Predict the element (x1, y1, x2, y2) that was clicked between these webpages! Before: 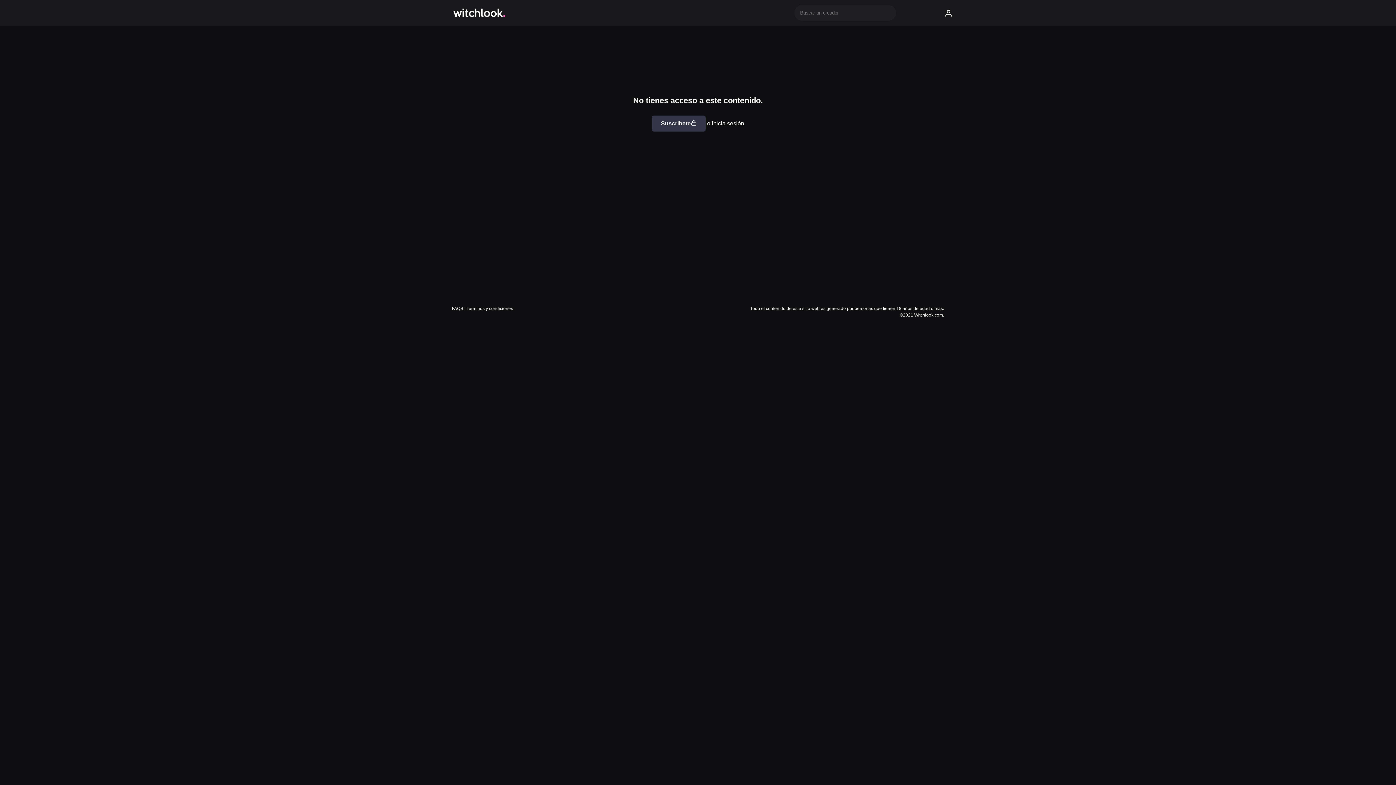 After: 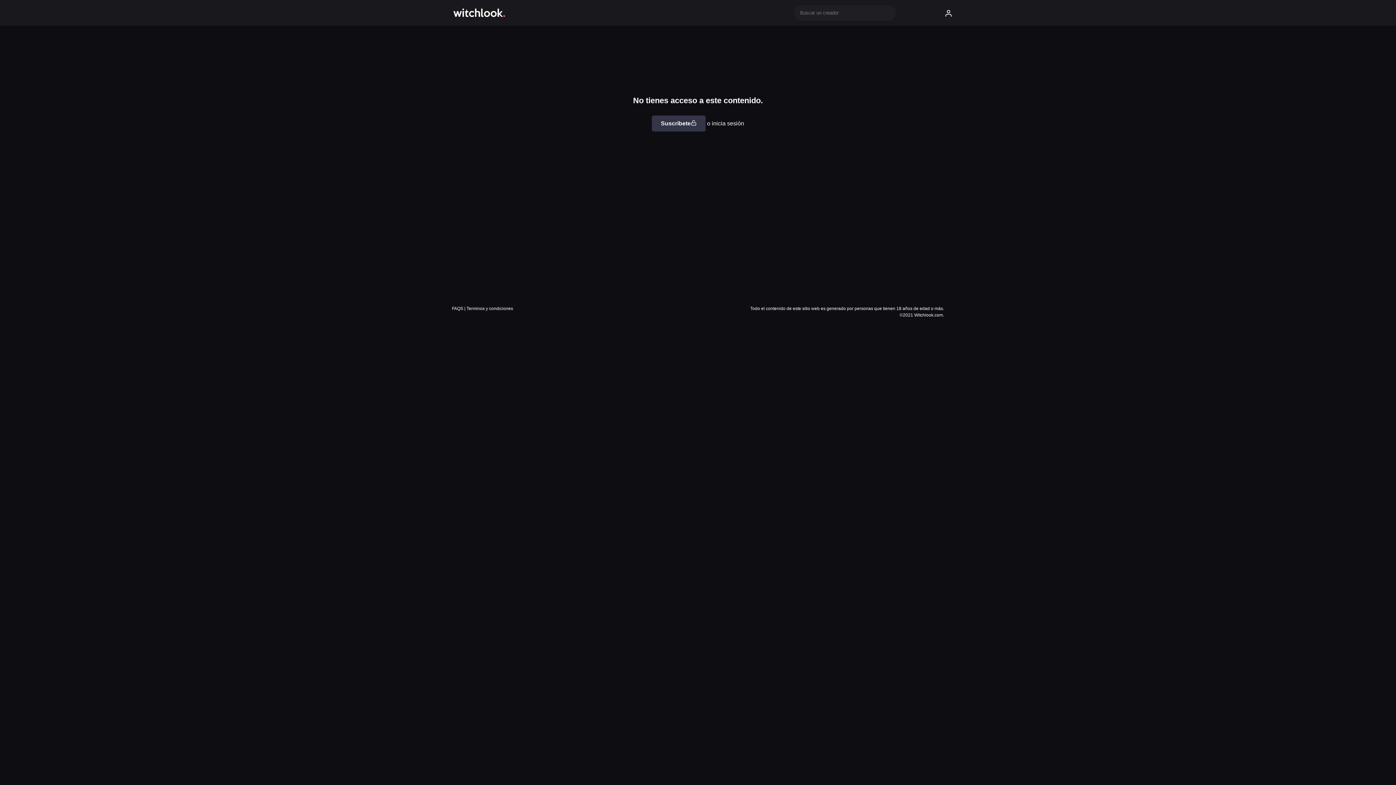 Action: label: FAQS bbox: (452, 306, 463, 311)